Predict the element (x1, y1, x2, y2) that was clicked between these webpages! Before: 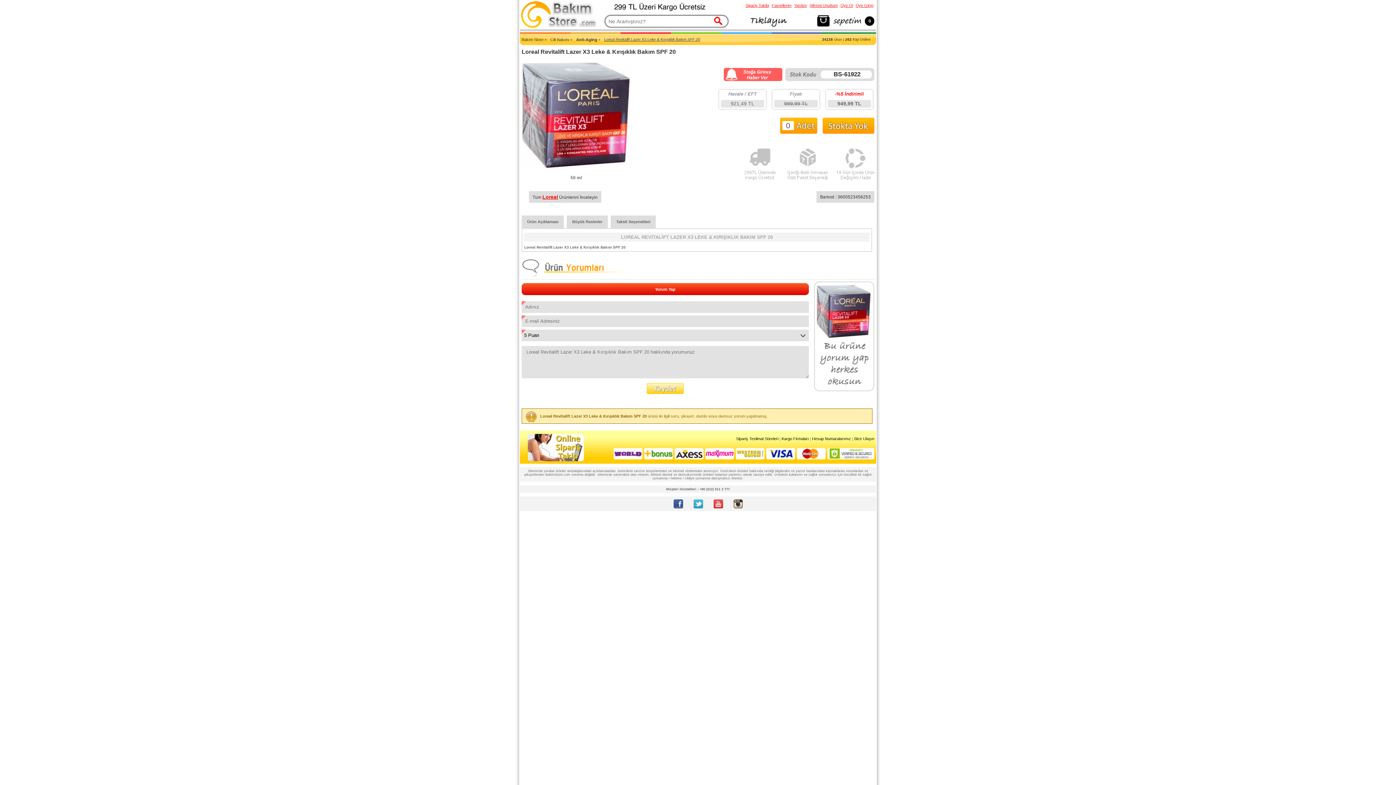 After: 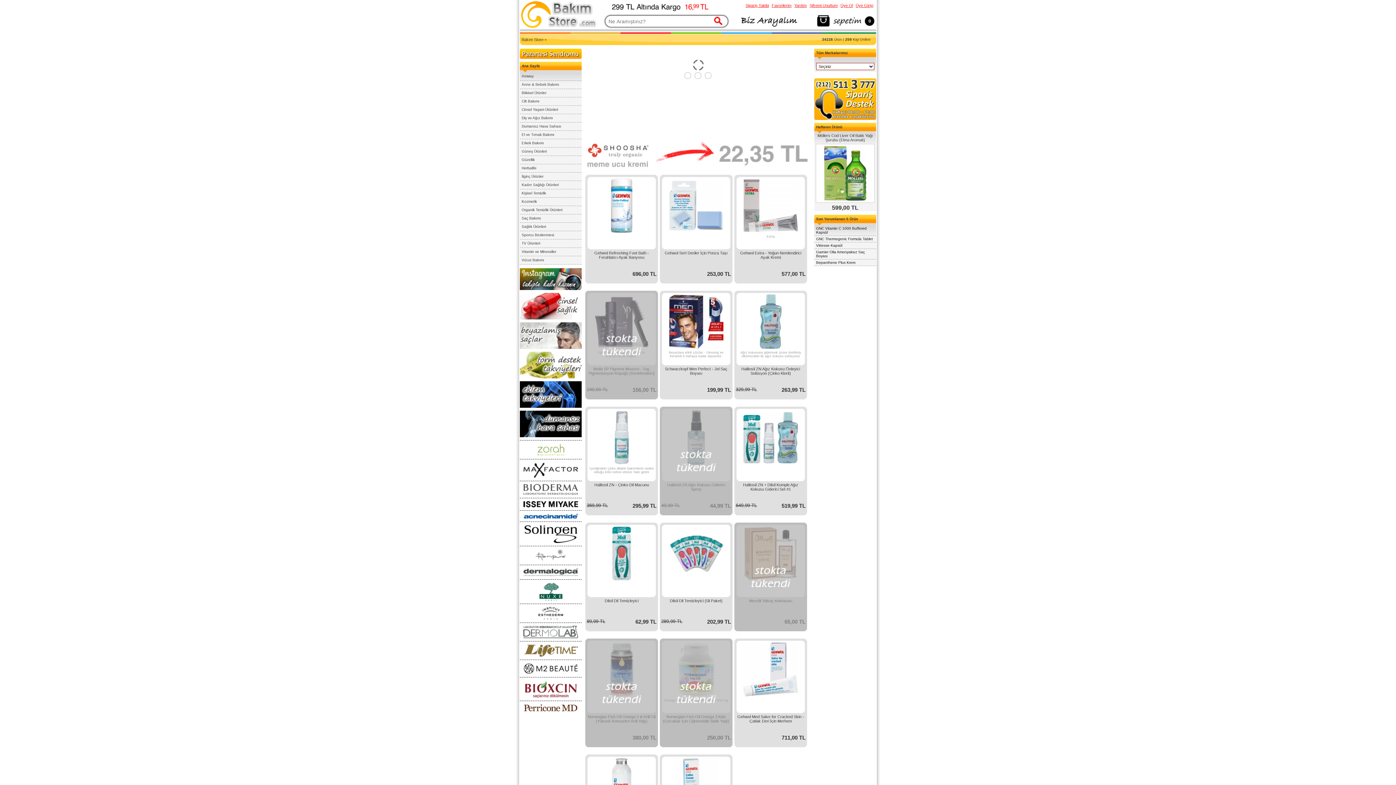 Action: label: Bakım Store bbox: (521, 32, 543, 46)